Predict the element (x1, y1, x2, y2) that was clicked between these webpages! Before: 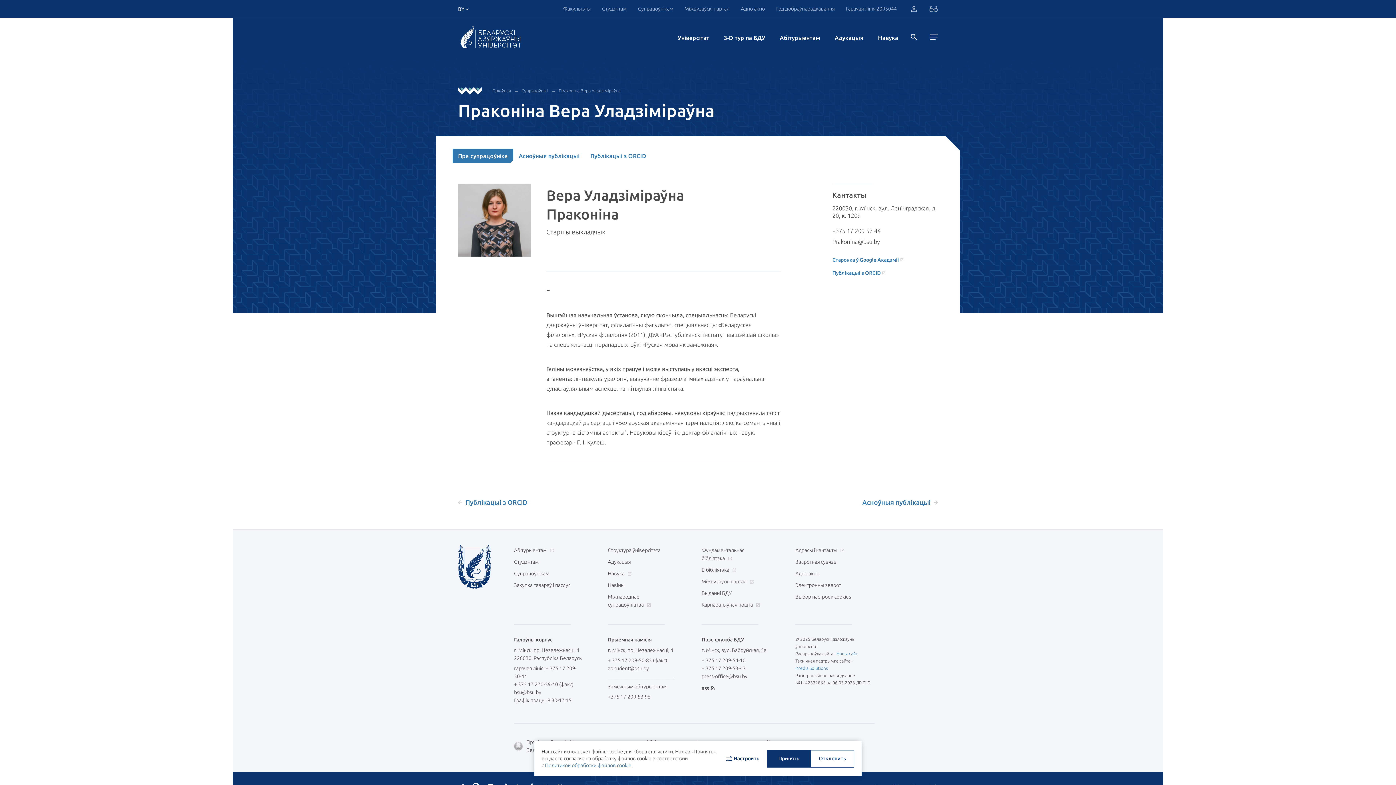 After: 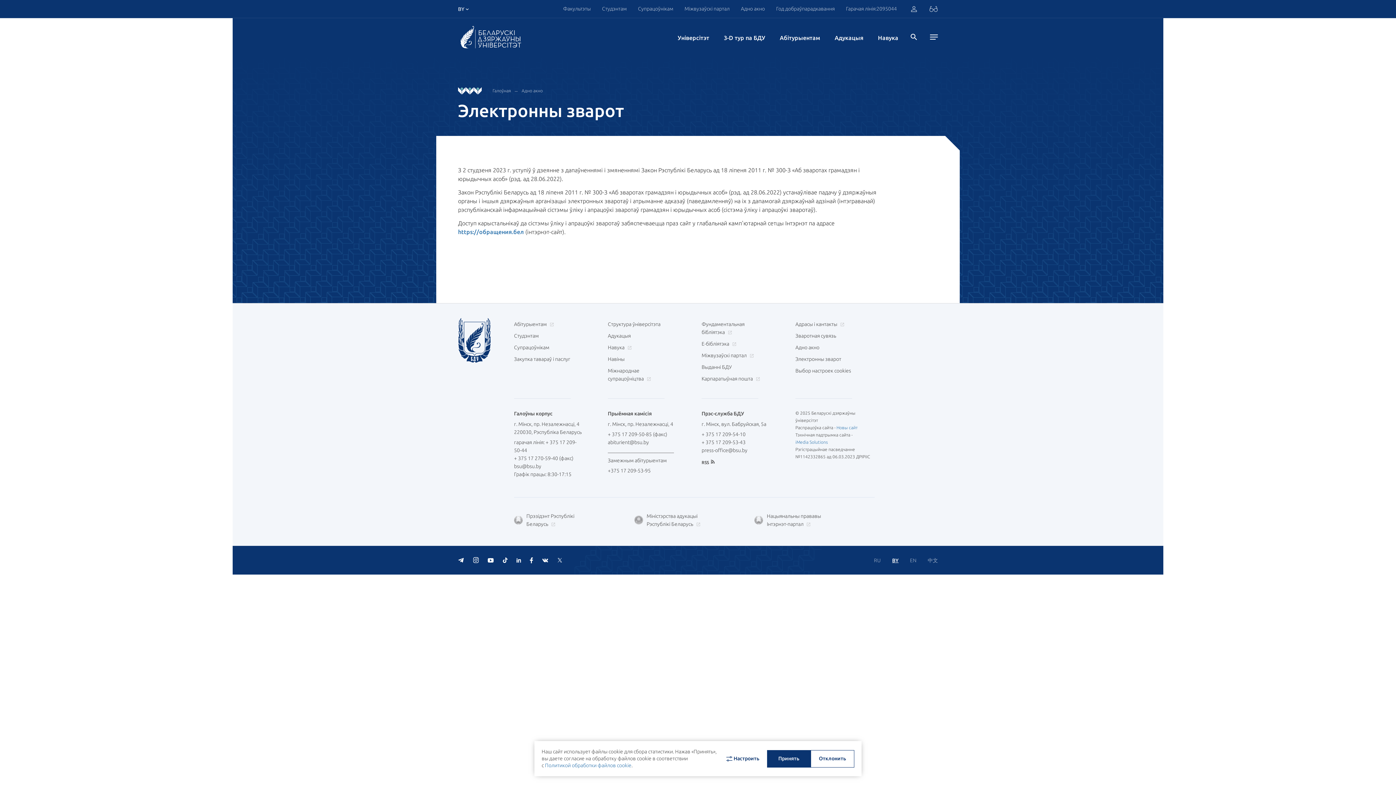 Action: bbox: (795, 581, 841, 589) label: Электронны зварот